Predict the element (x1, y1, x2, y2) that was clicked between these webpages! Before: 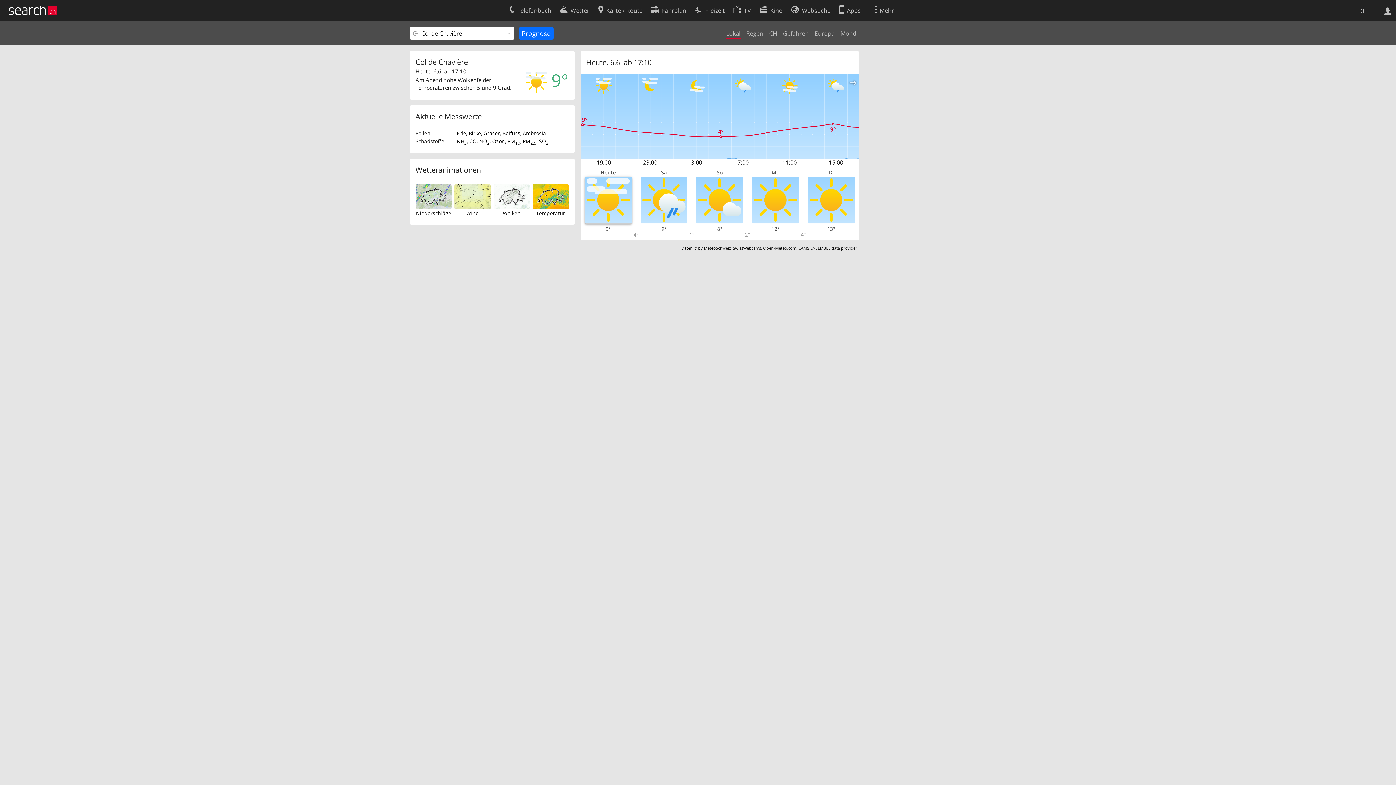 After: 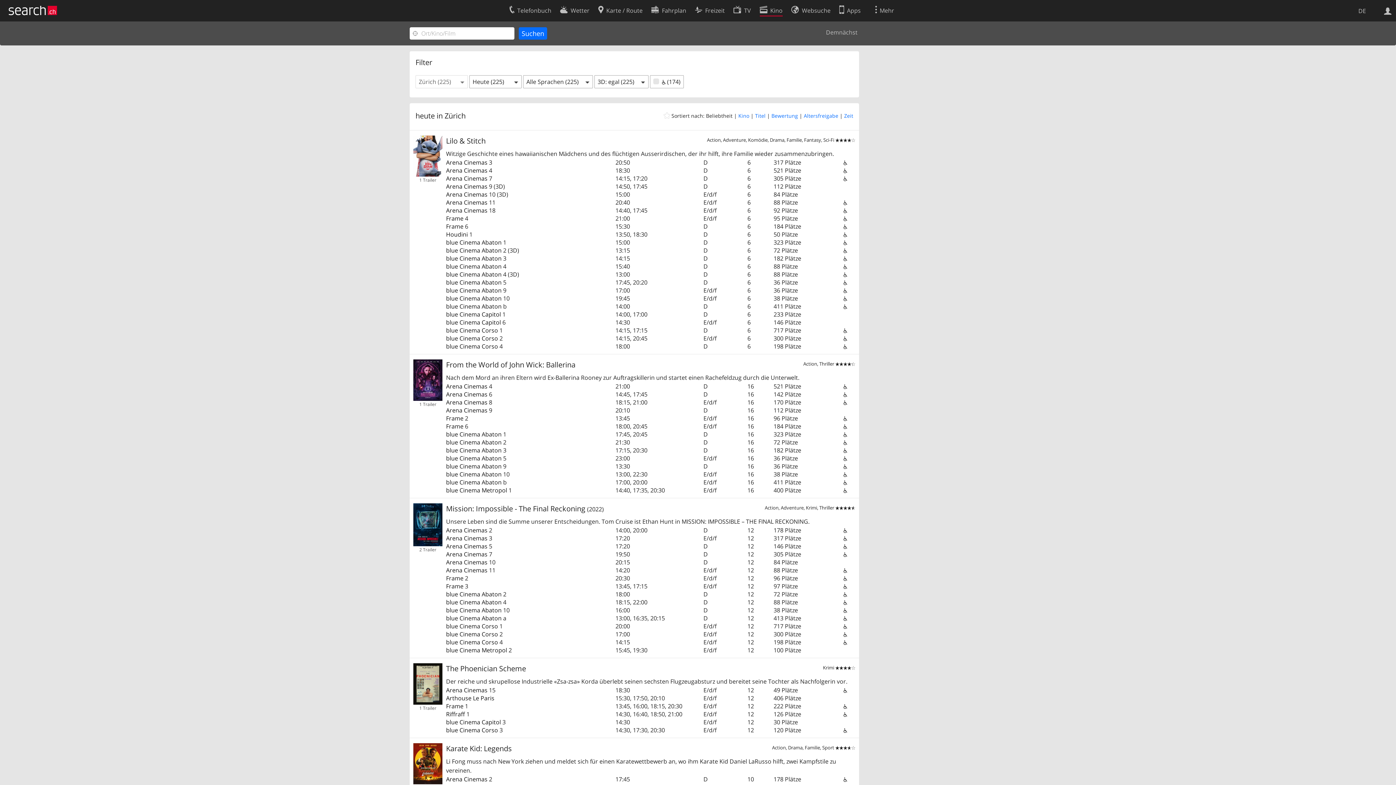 Action: label: Kino bbox: (759, 2, 782, 16)